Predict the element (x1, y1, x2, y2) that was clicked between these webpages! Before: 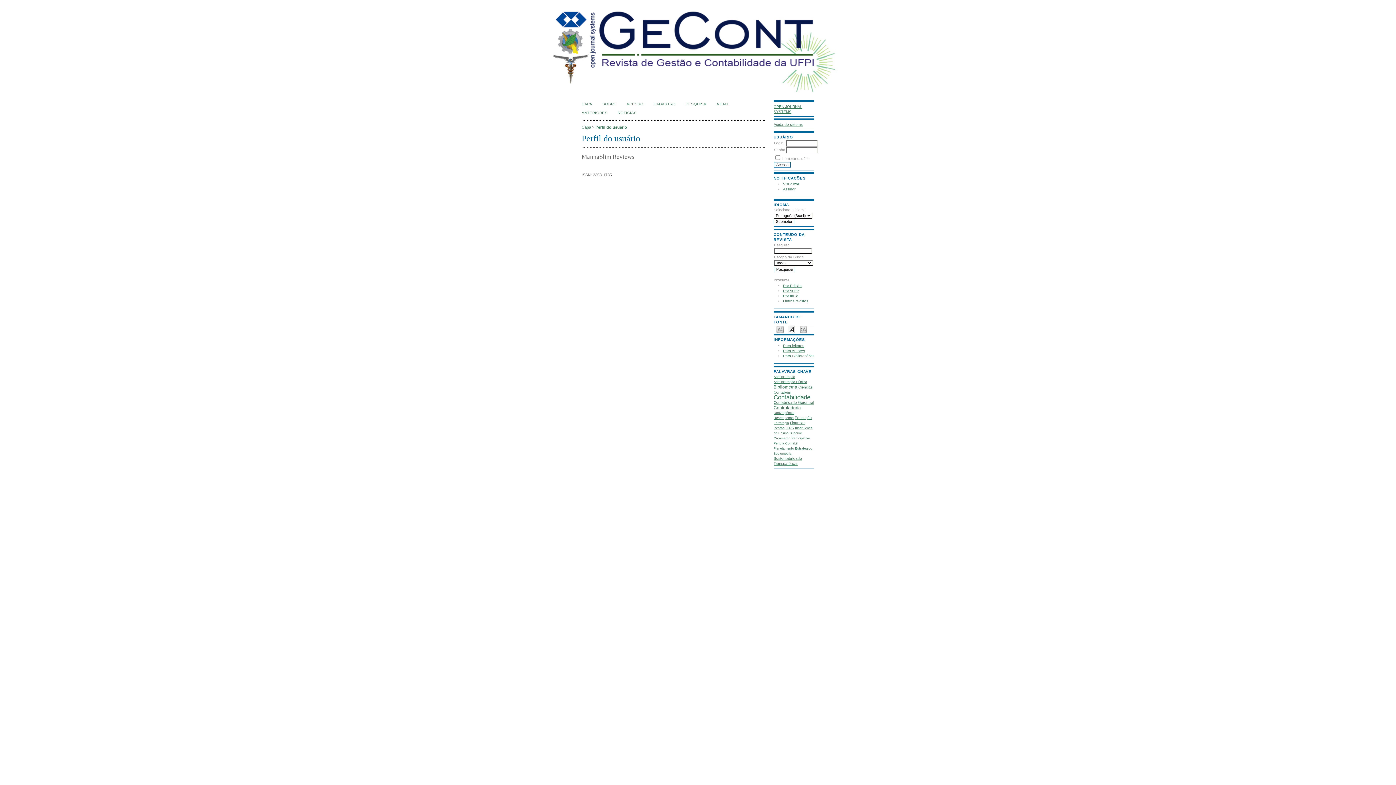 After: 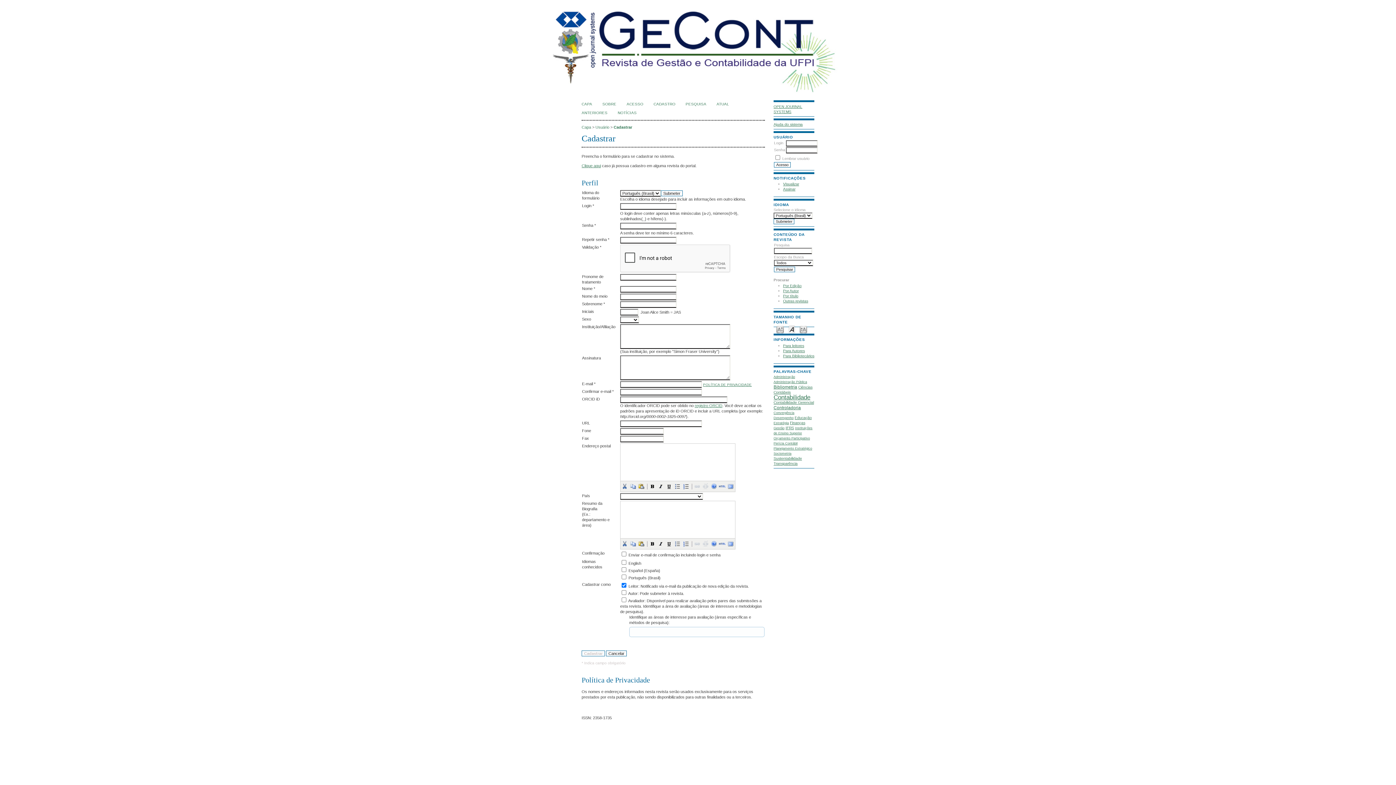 Action: label: CADASTRO bbox: (653, 102, 675, 106)